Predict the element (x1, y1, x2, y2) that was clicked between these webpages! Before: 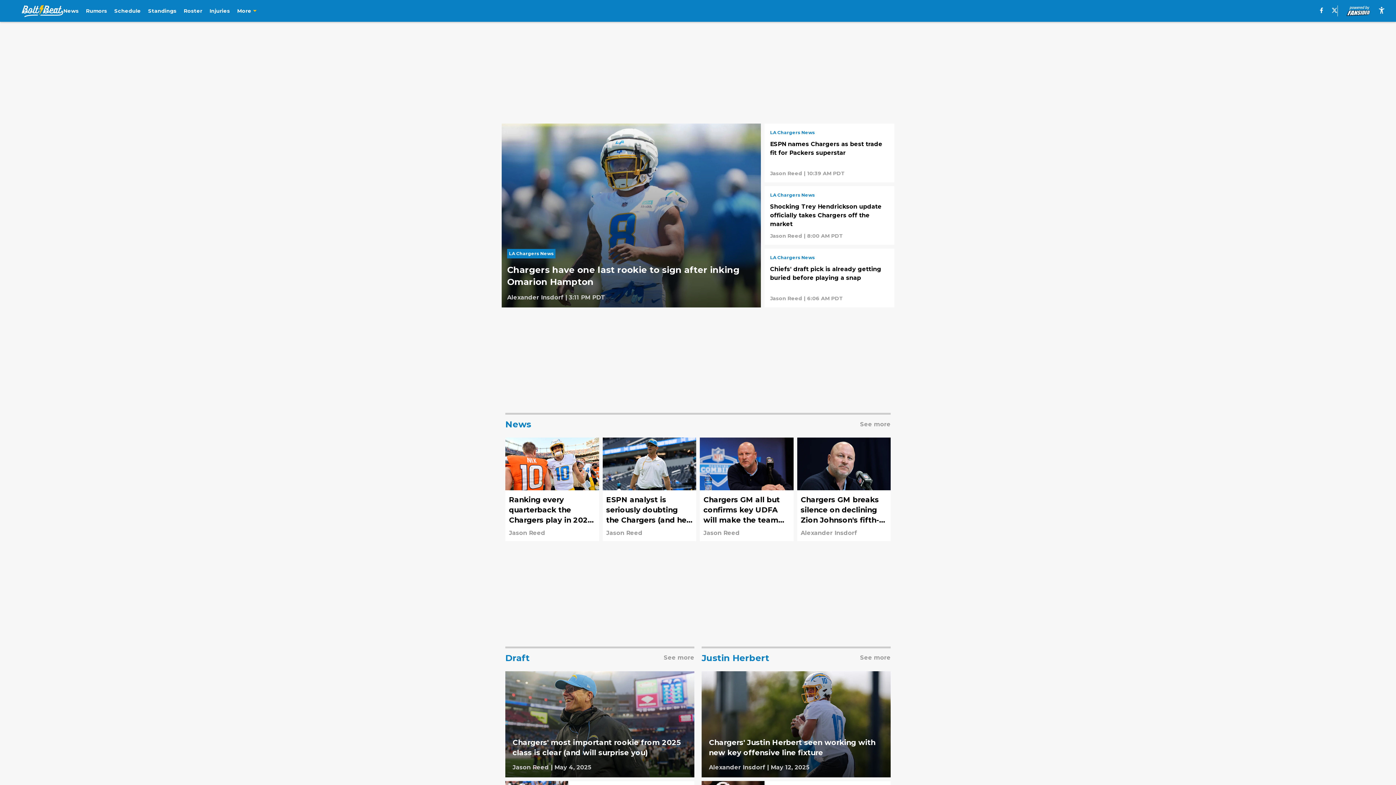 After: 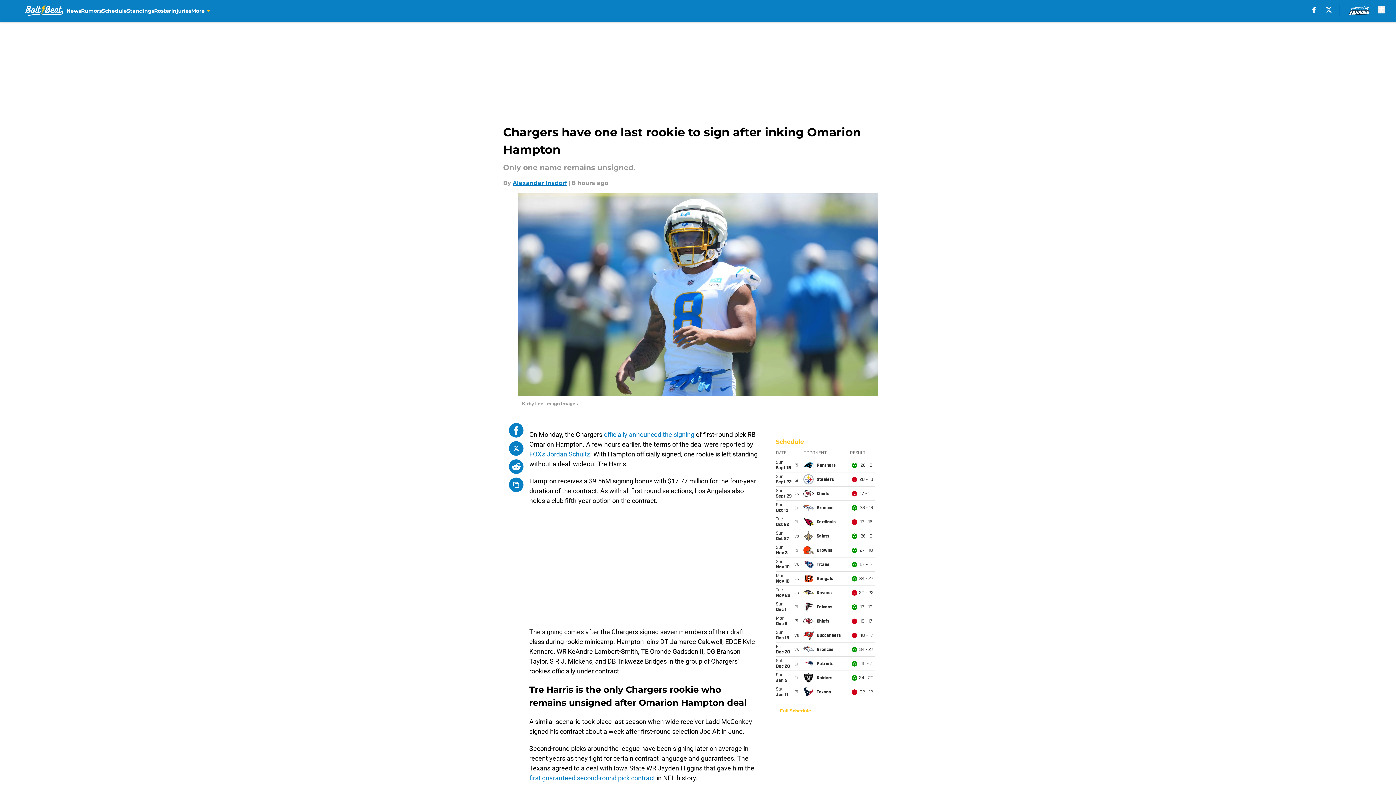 Action: bbox: (501, 123, 761, 307)